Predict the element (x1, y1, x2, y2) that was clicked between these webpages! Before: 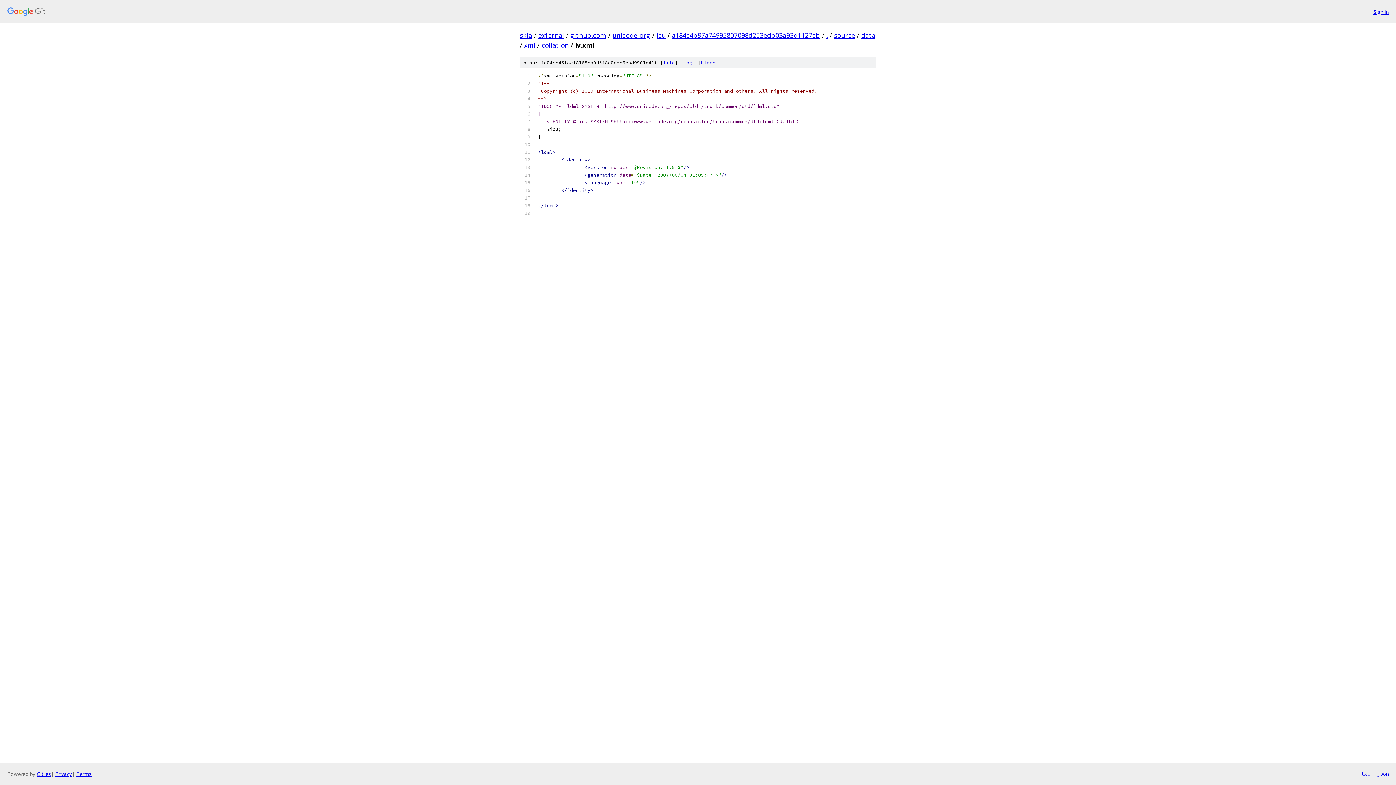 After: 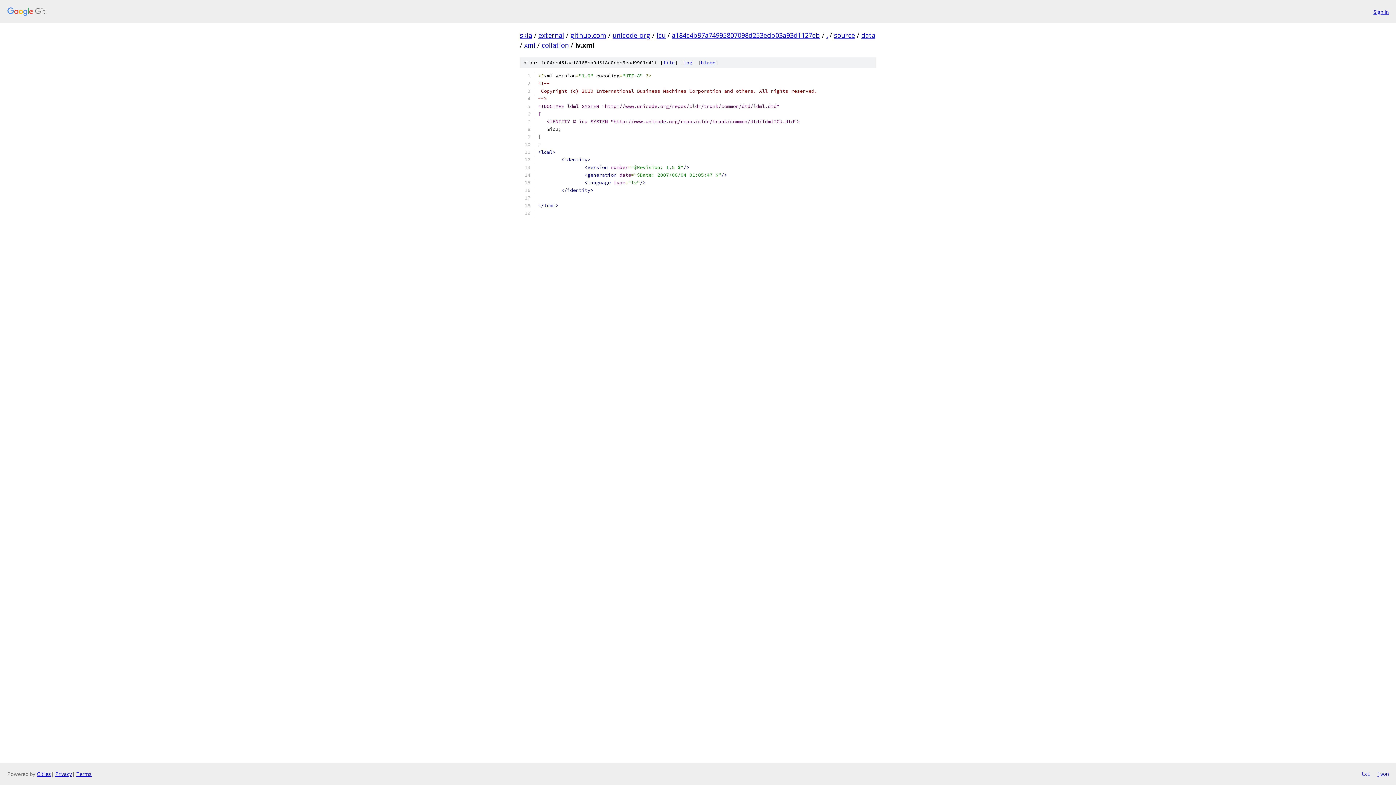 Action: bbox: (1377, 770, 1389, 778) label: json